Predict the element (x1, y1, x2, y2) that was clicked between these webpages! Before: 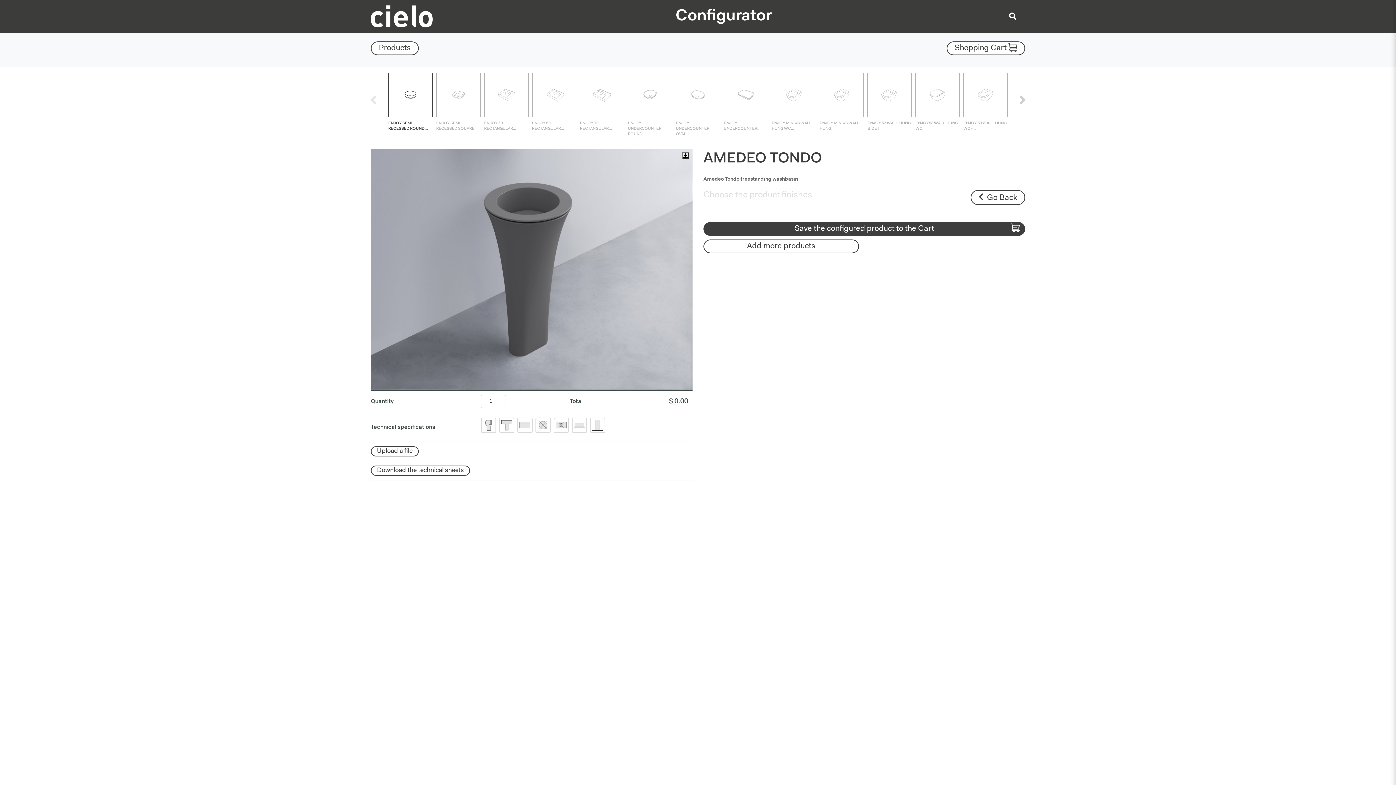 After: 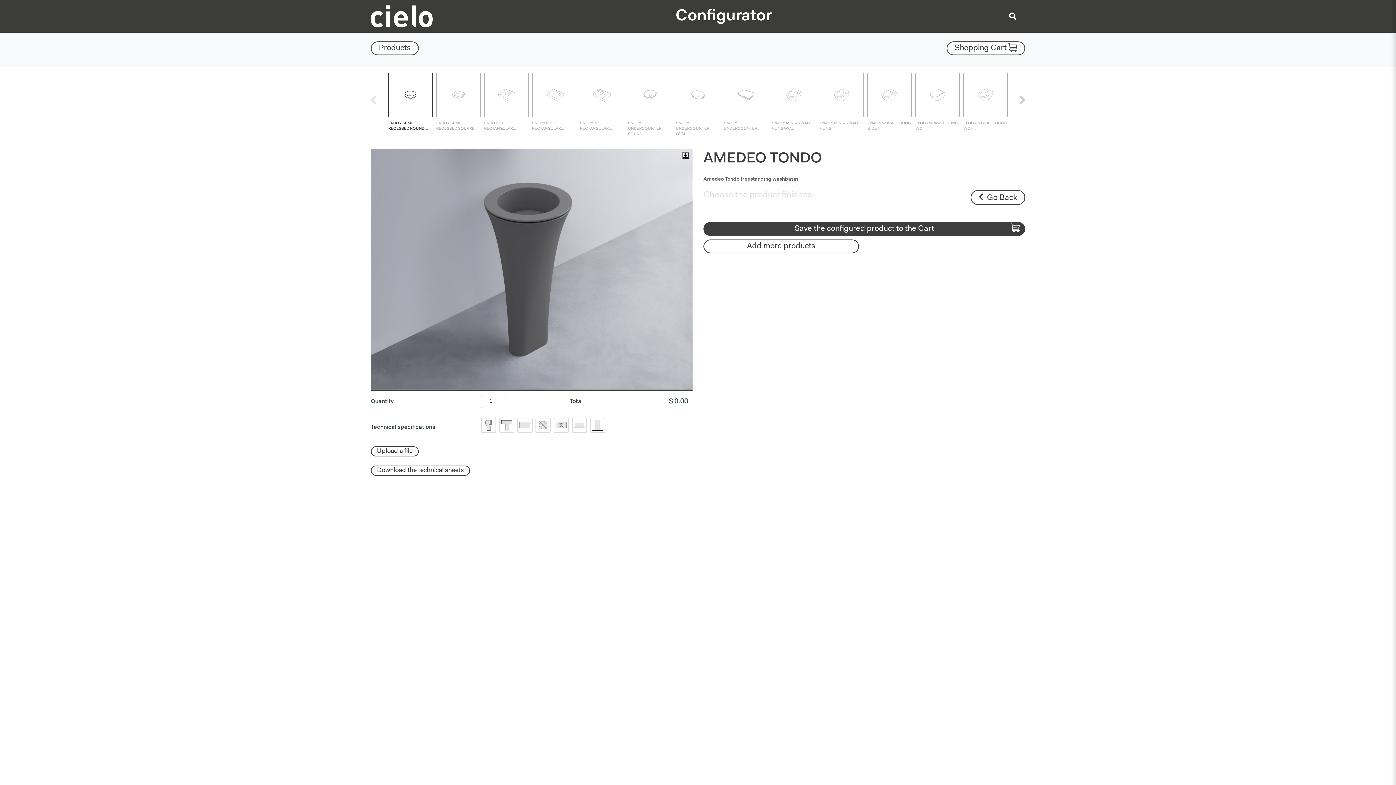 Action: bbox: (367, 90, 379, 108)